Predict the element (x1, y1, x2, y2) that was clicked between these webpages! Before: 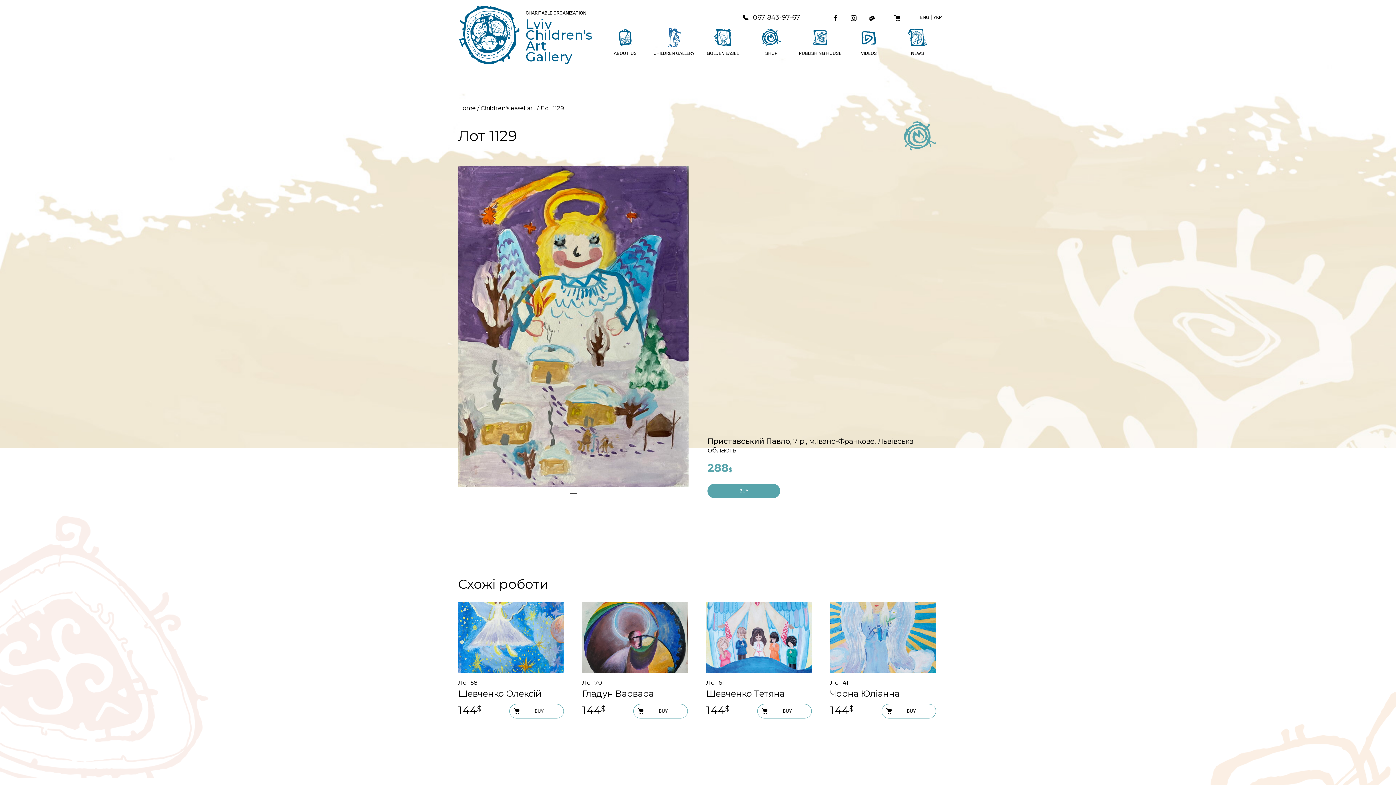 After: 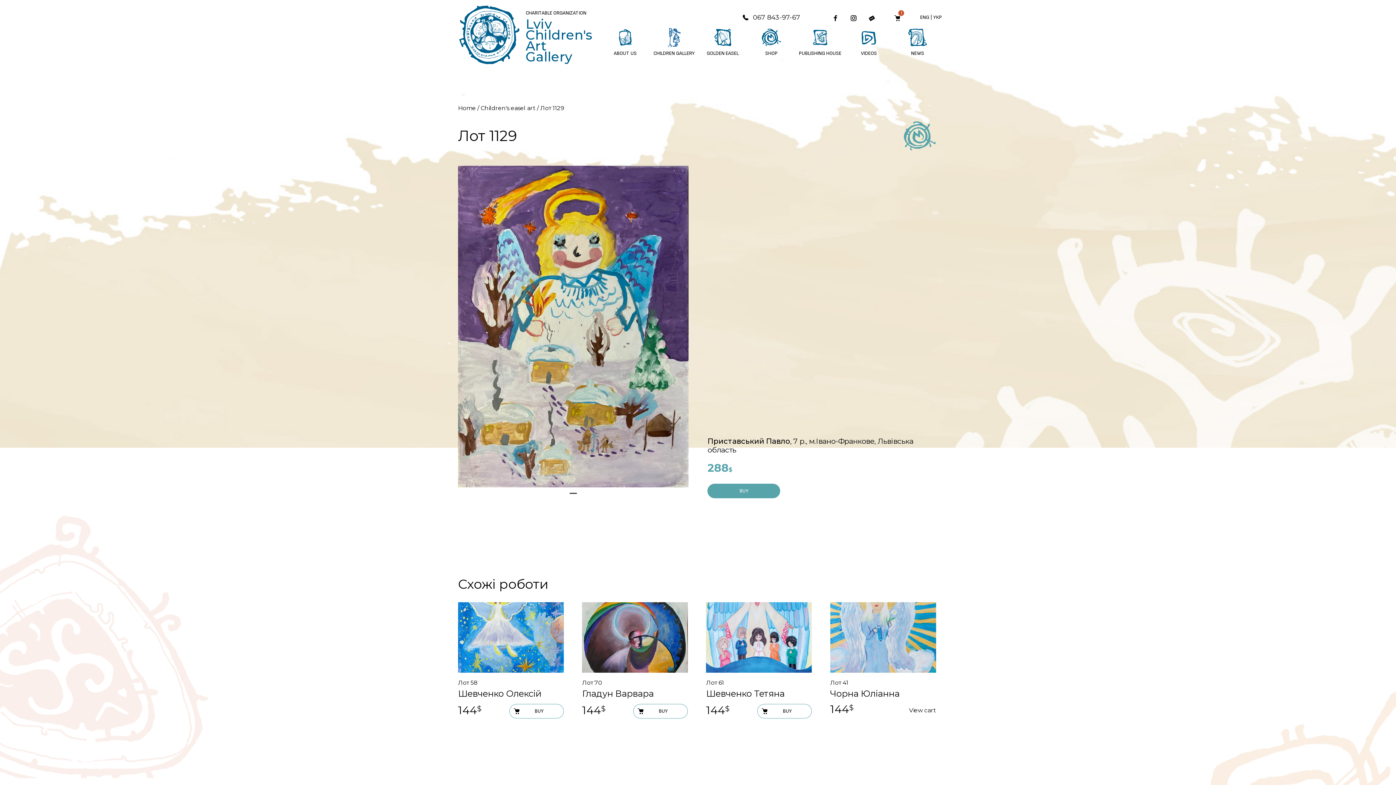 Action: label: Add to cart: “Лот 41” bbox: (881, 704, 936, 718)